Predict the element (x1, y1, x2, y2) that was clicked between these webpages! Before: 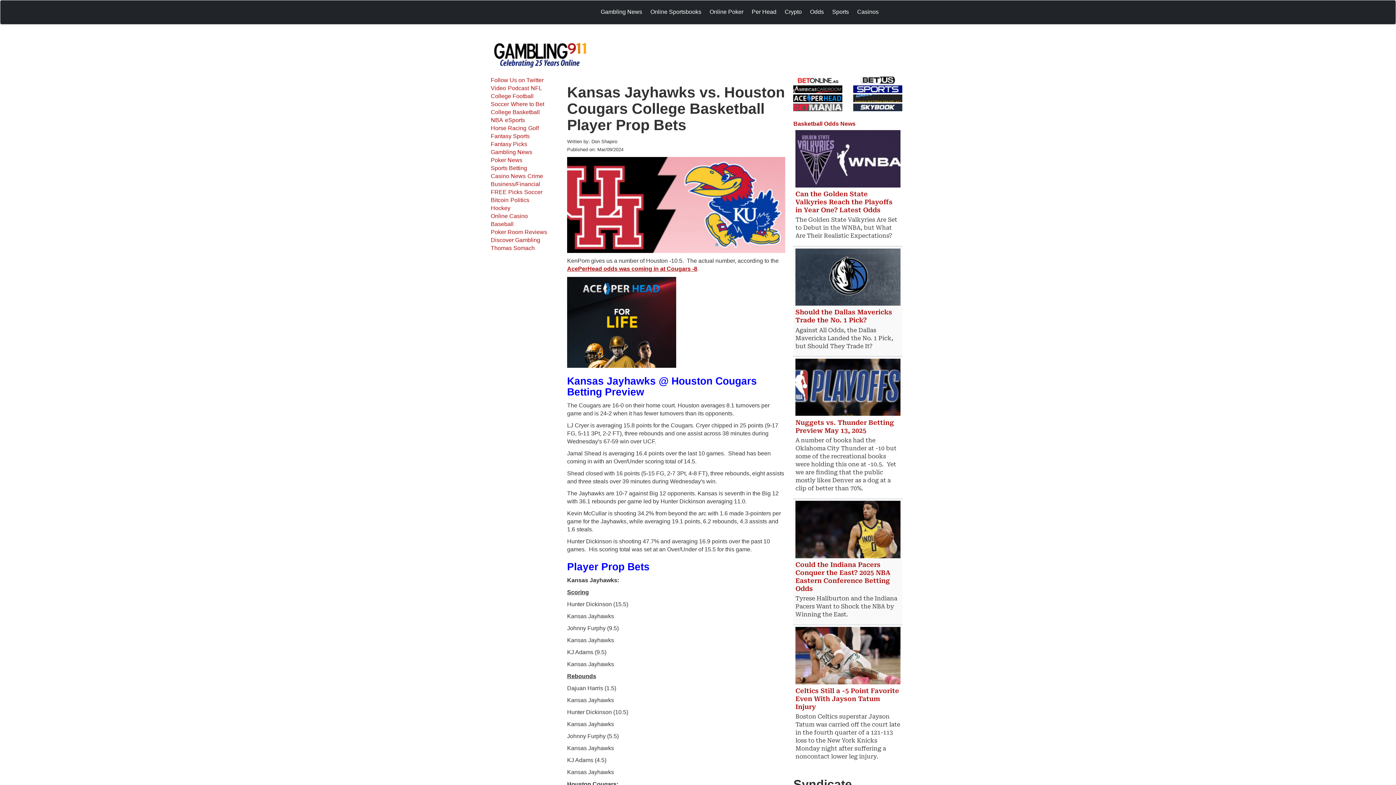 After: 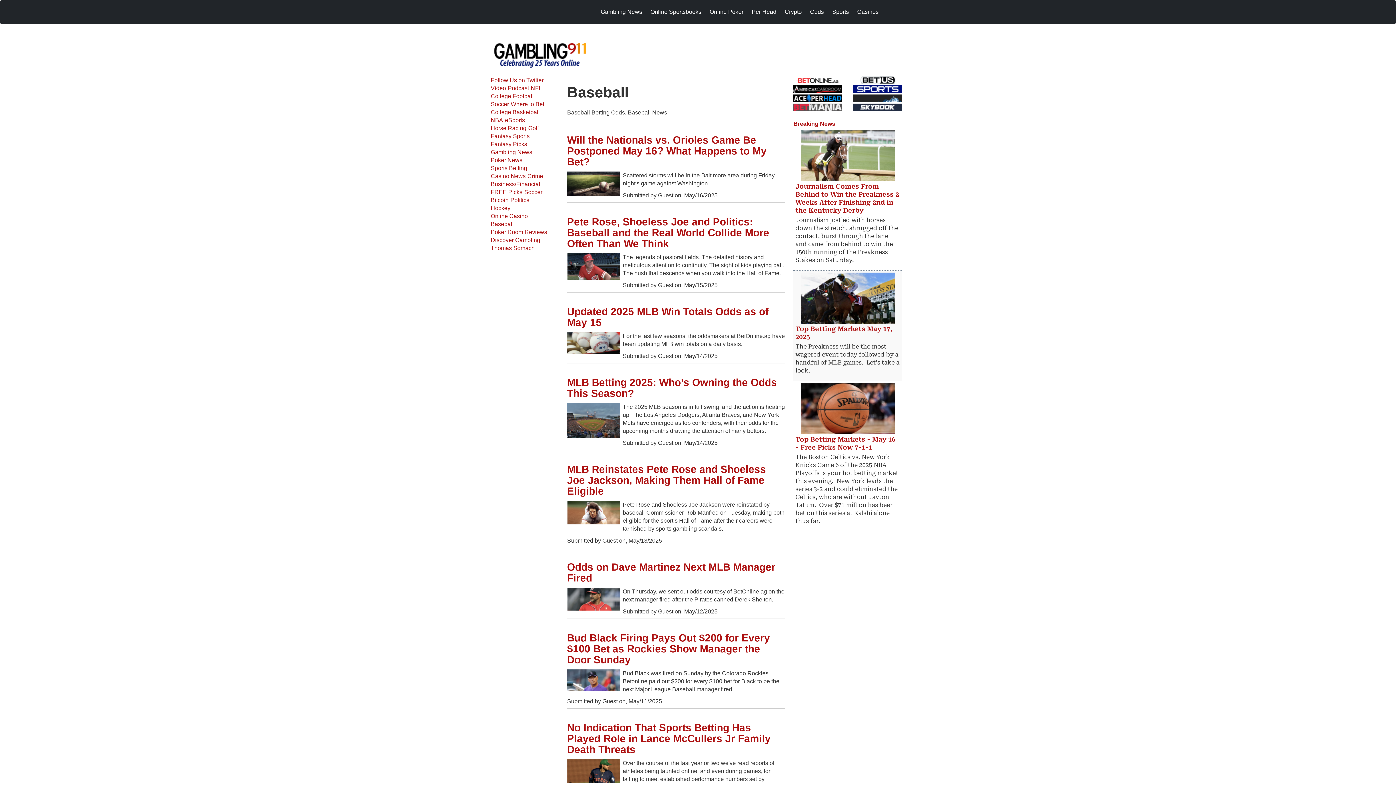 Action: label: Baseball bbox: (490, 220, 515, 228)